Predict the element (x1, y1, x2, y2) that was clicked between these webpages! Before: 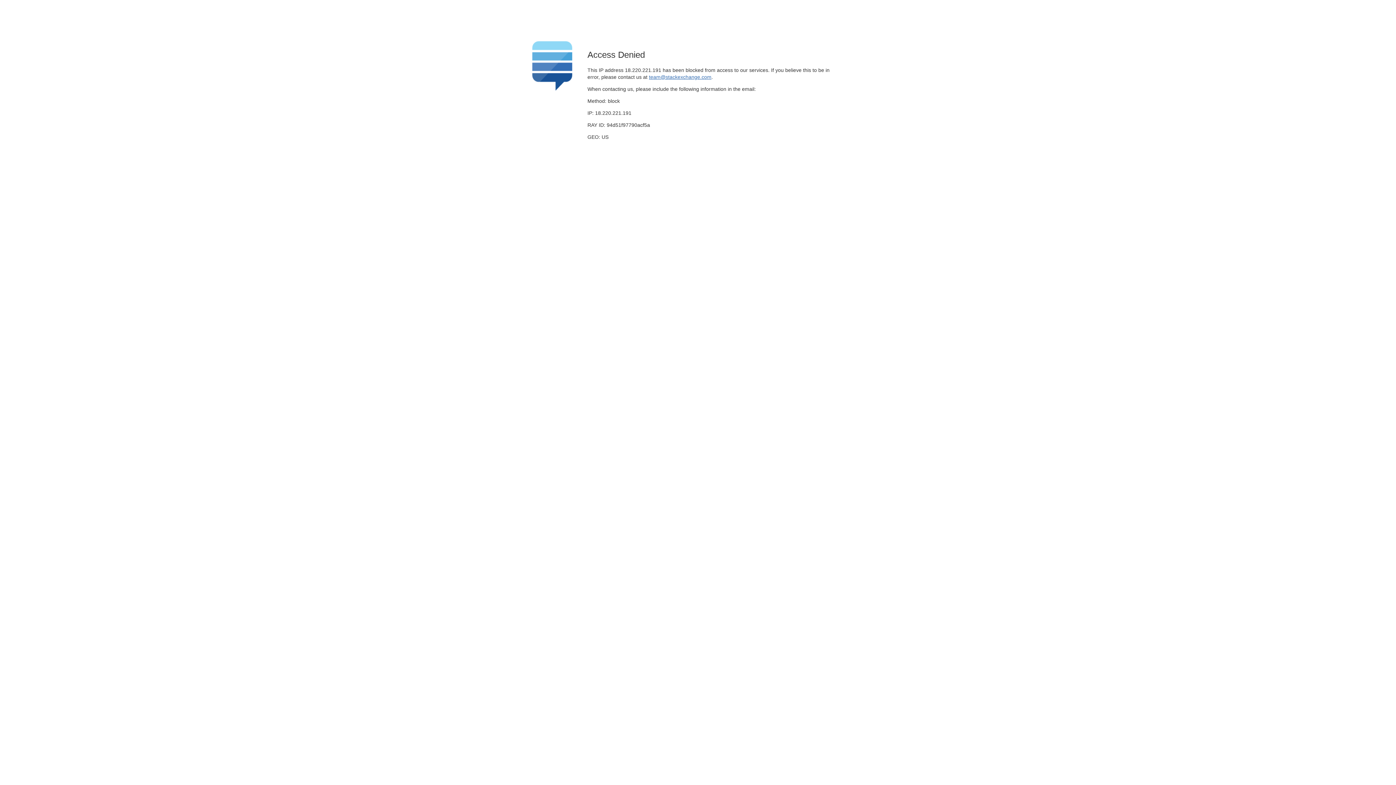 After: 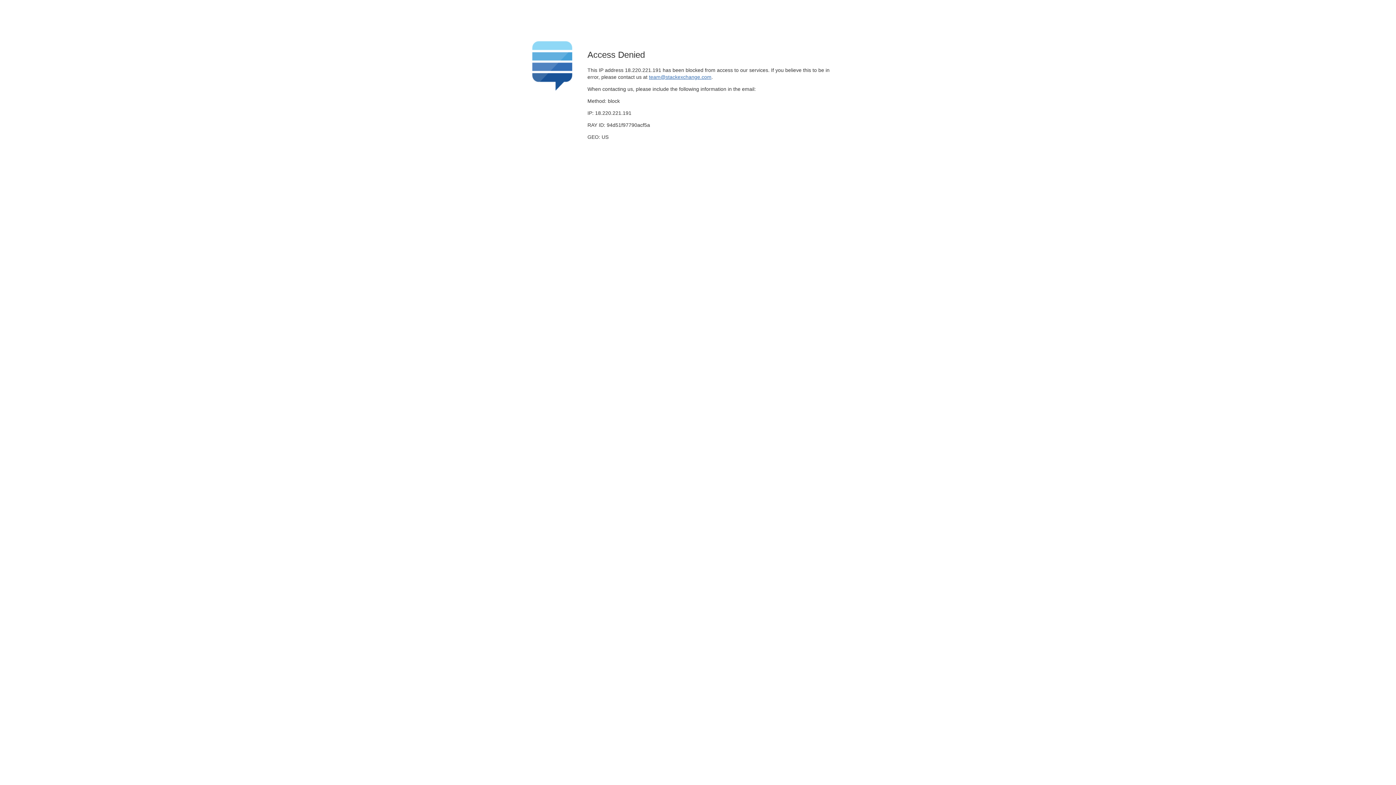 Action: label: team@stackexchange.com bbox: (649, 74, 711, 79)